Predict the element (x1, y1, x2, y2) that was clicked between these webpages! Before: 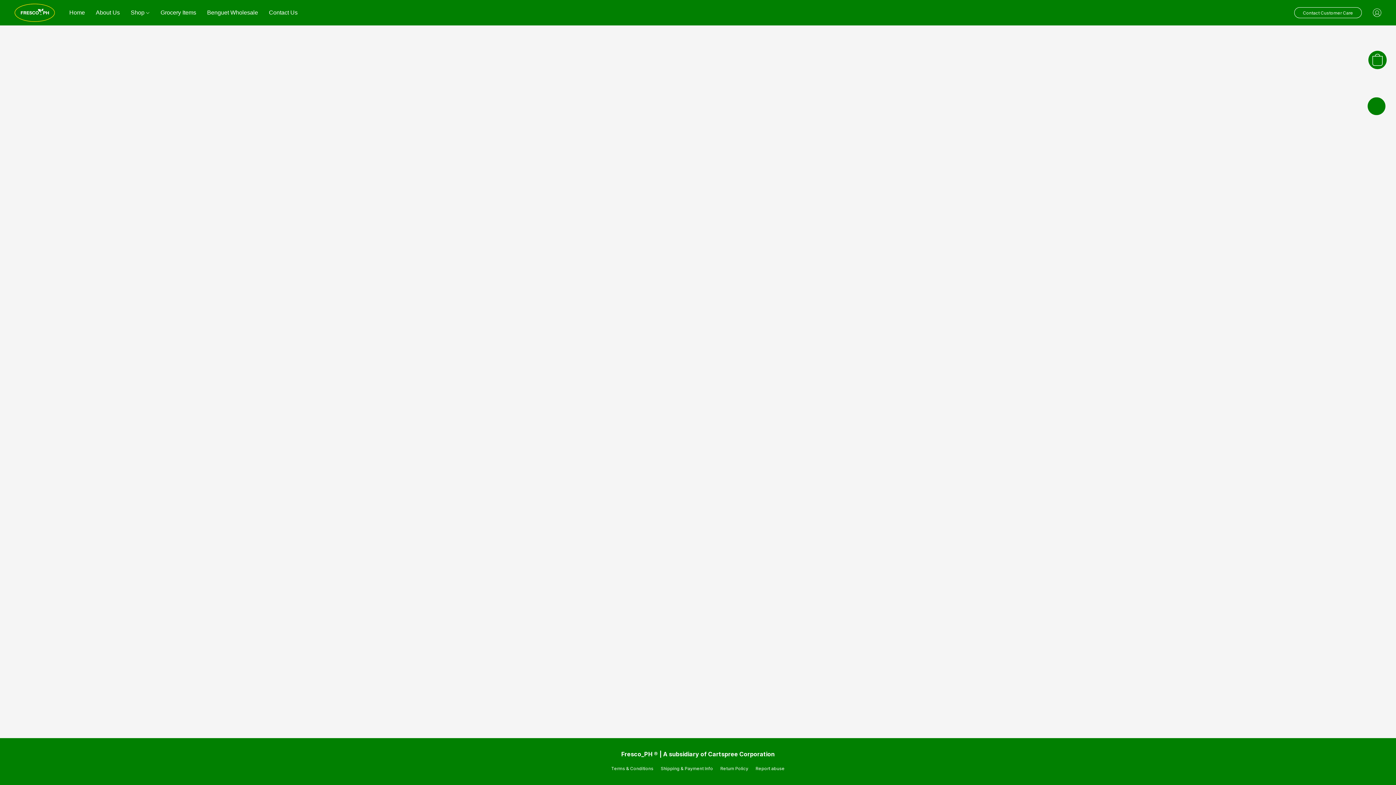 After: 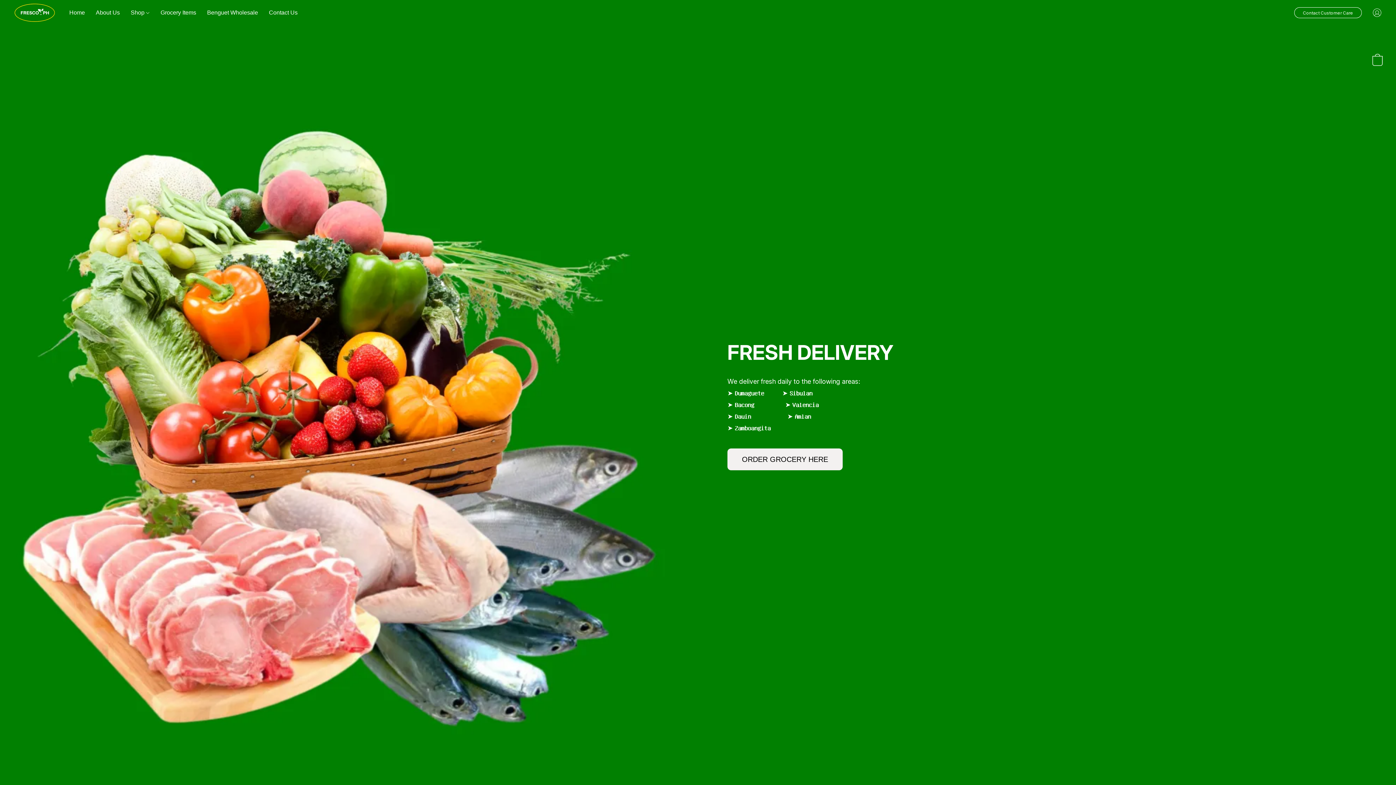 Action: bbox: (14, 3, 54, 21)